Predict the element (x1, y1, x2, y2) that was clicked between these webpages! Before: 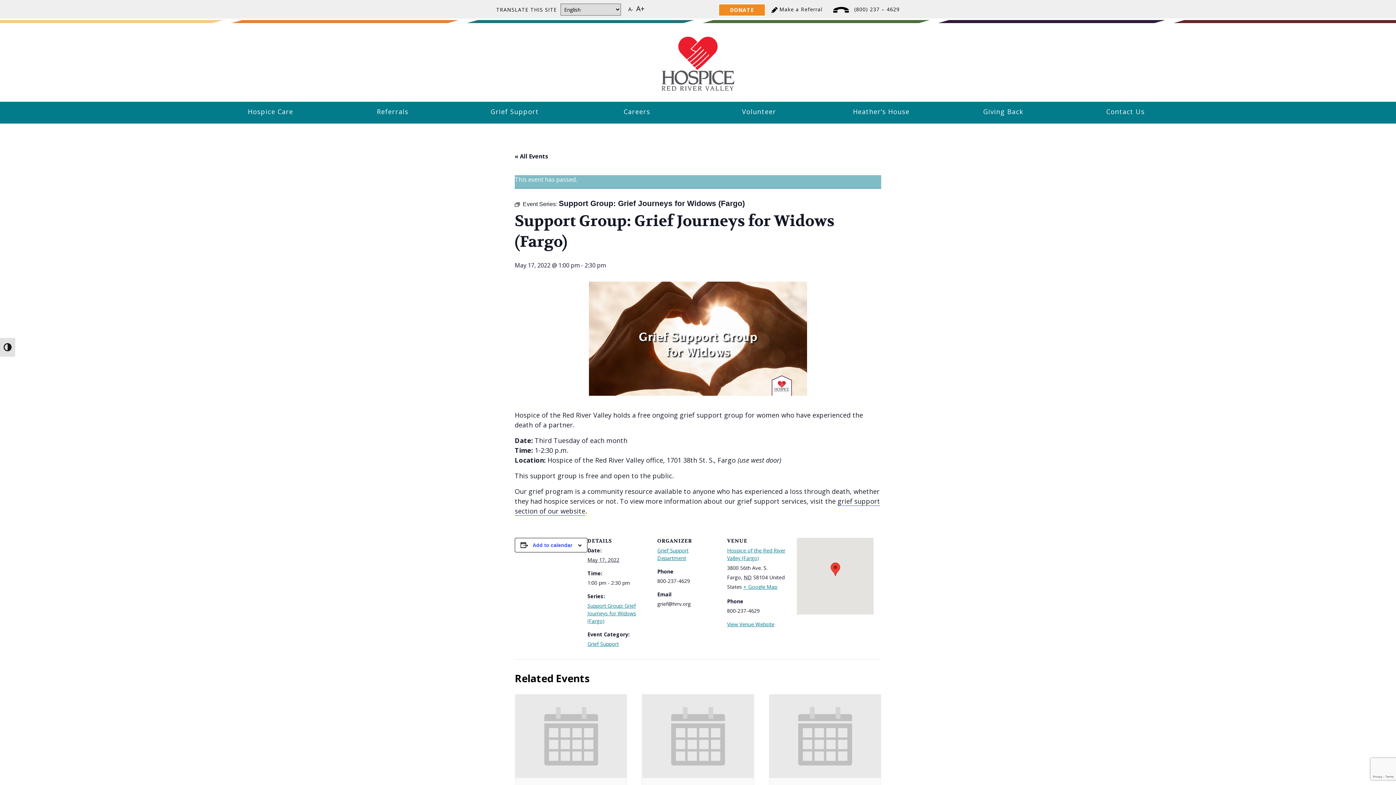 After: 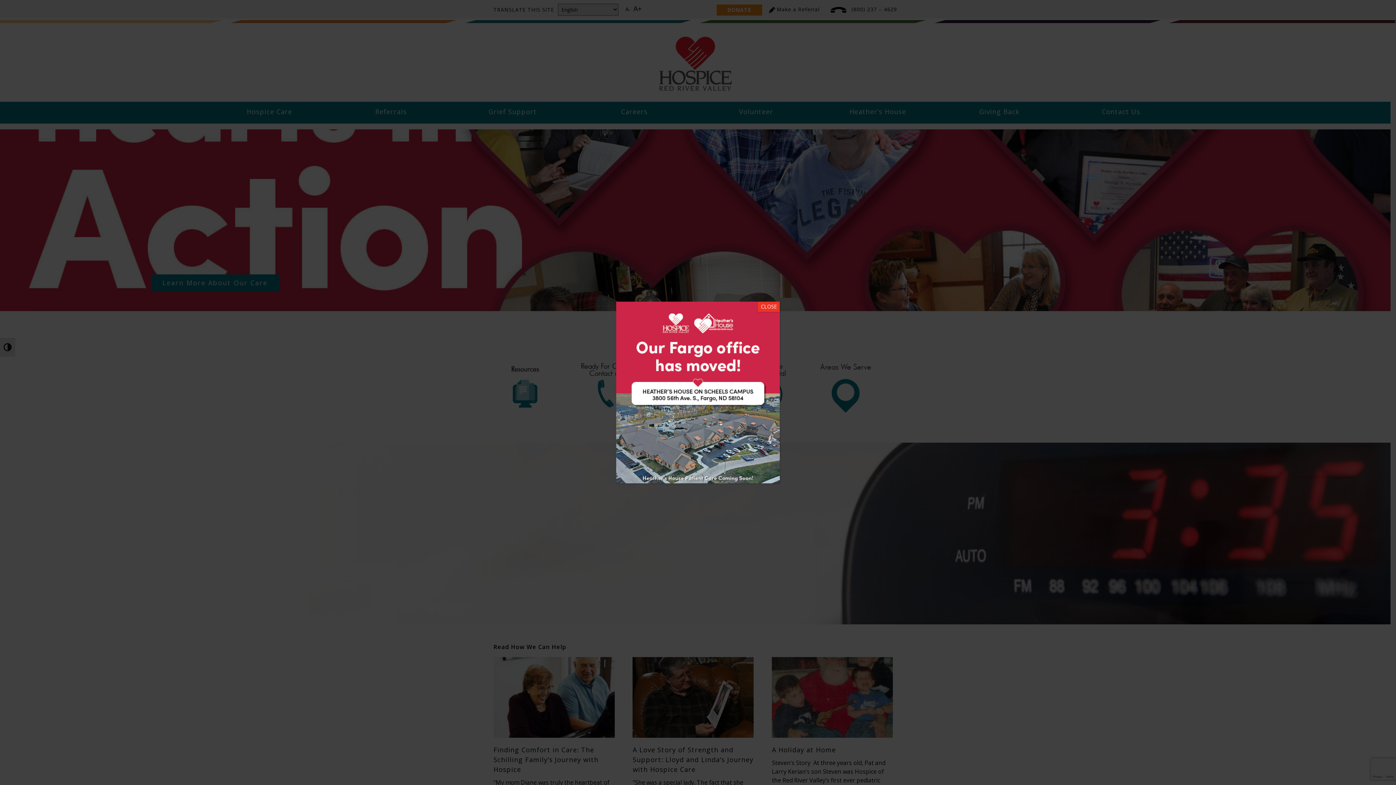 Action: bbox: (661, 36, 734, 95)